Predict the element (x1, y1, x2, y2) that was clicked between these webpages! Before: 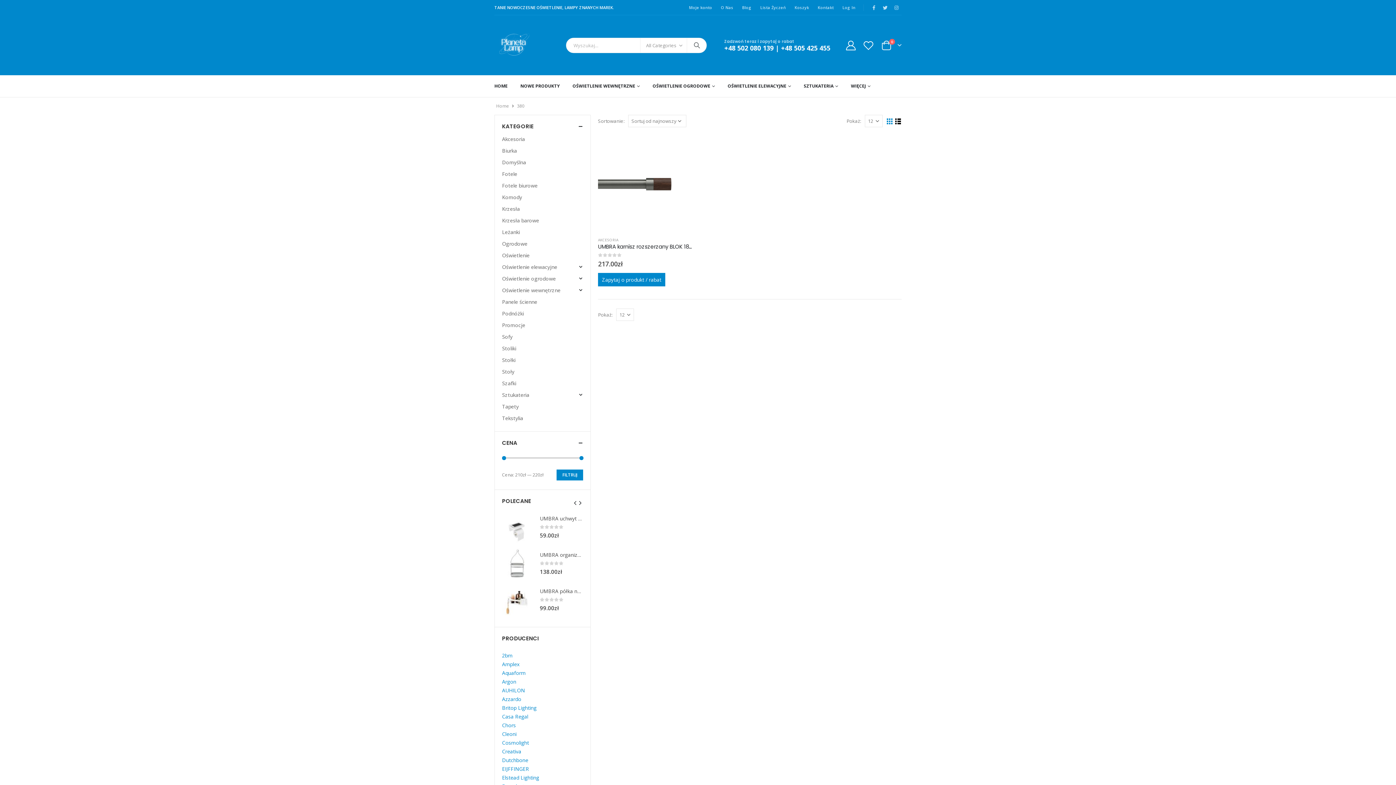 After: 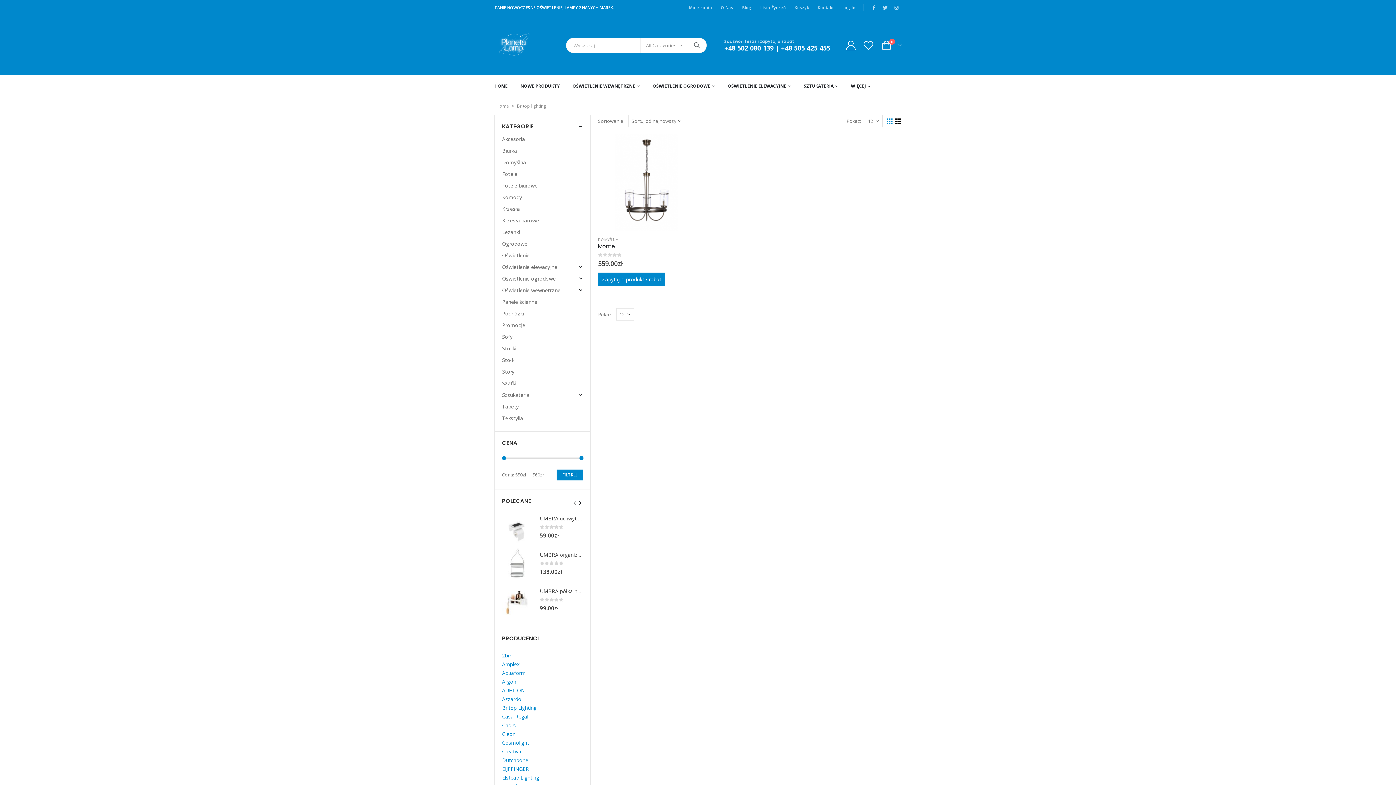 Action: bbox: (502, 704, 536, 711) label: Britop Lighting